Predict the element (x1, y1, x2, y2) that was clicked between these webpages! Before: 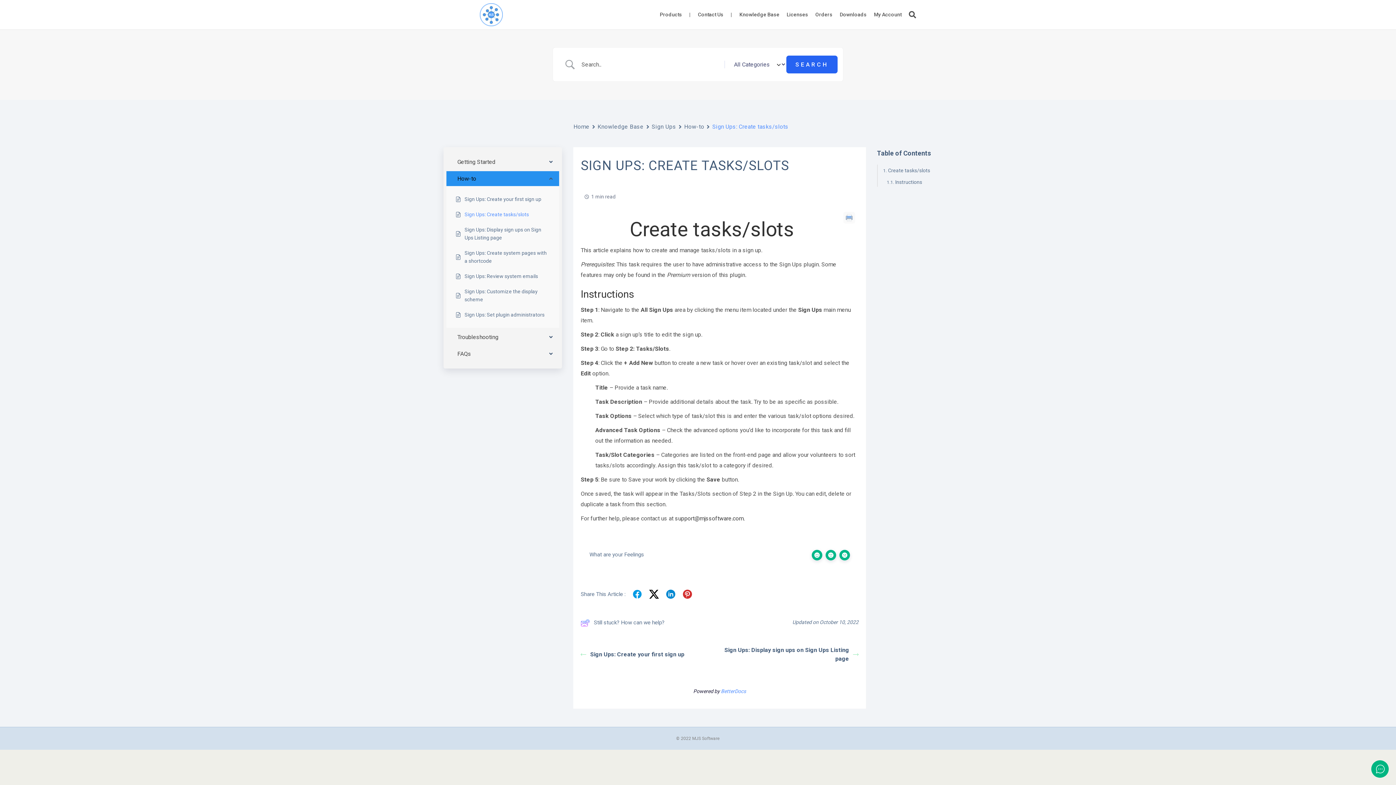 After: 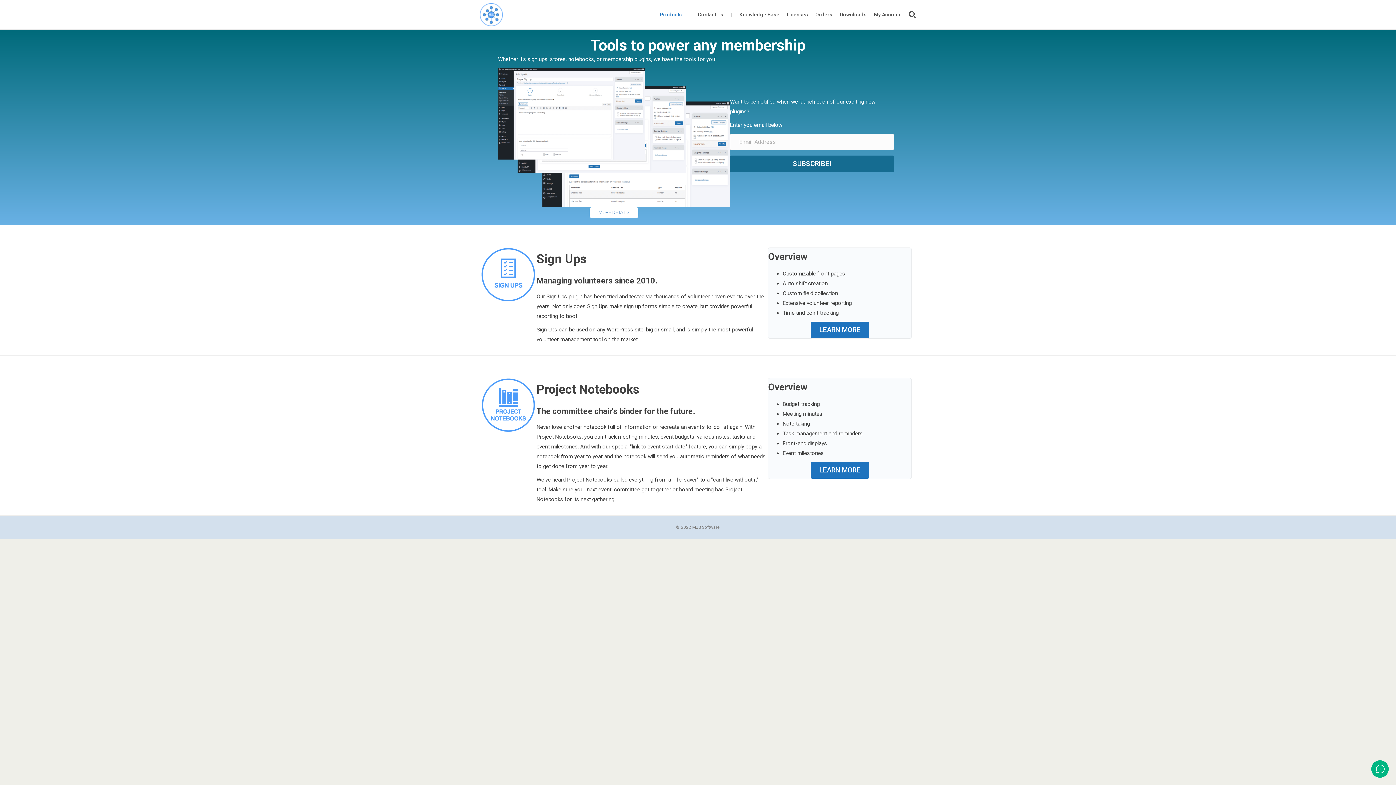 Action: label: Products bbox: (656, 5, 685, 23)